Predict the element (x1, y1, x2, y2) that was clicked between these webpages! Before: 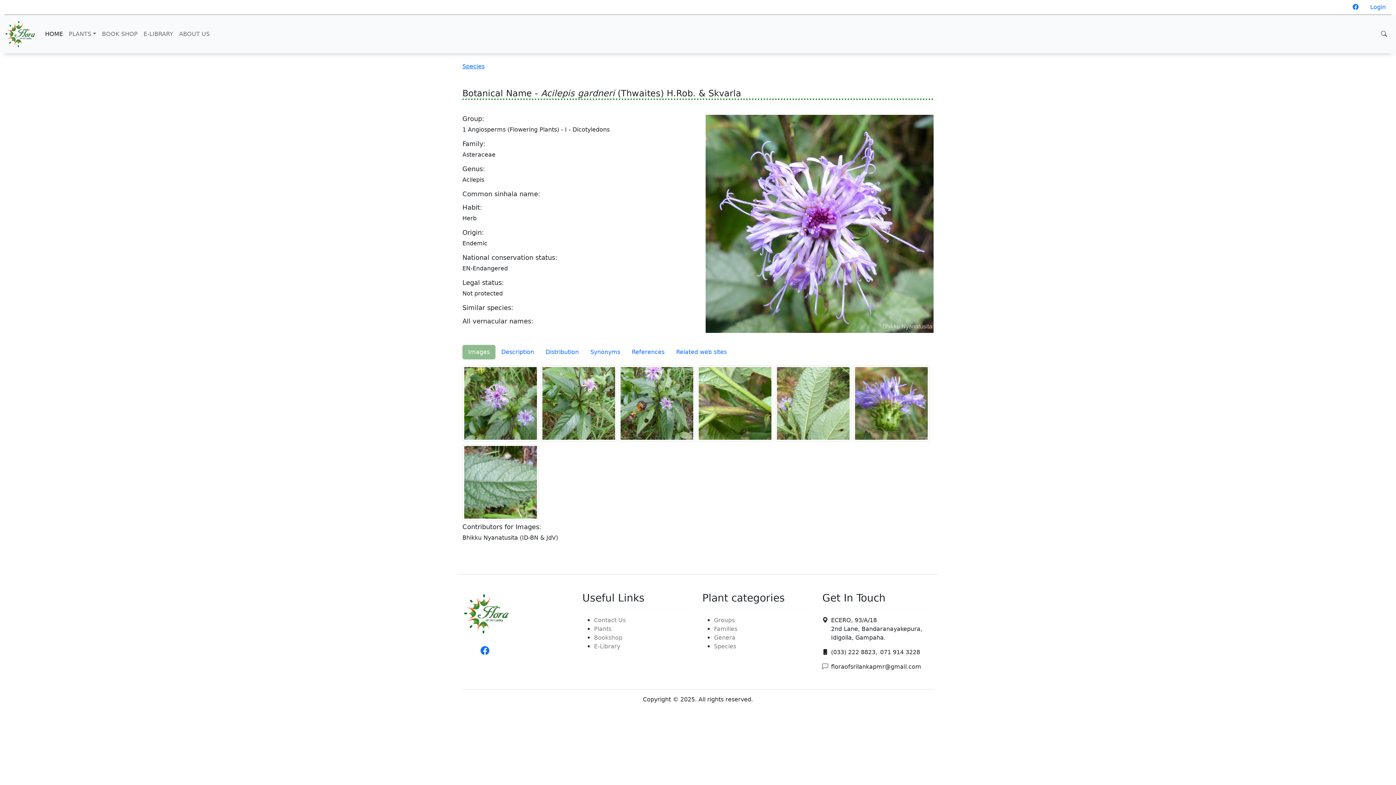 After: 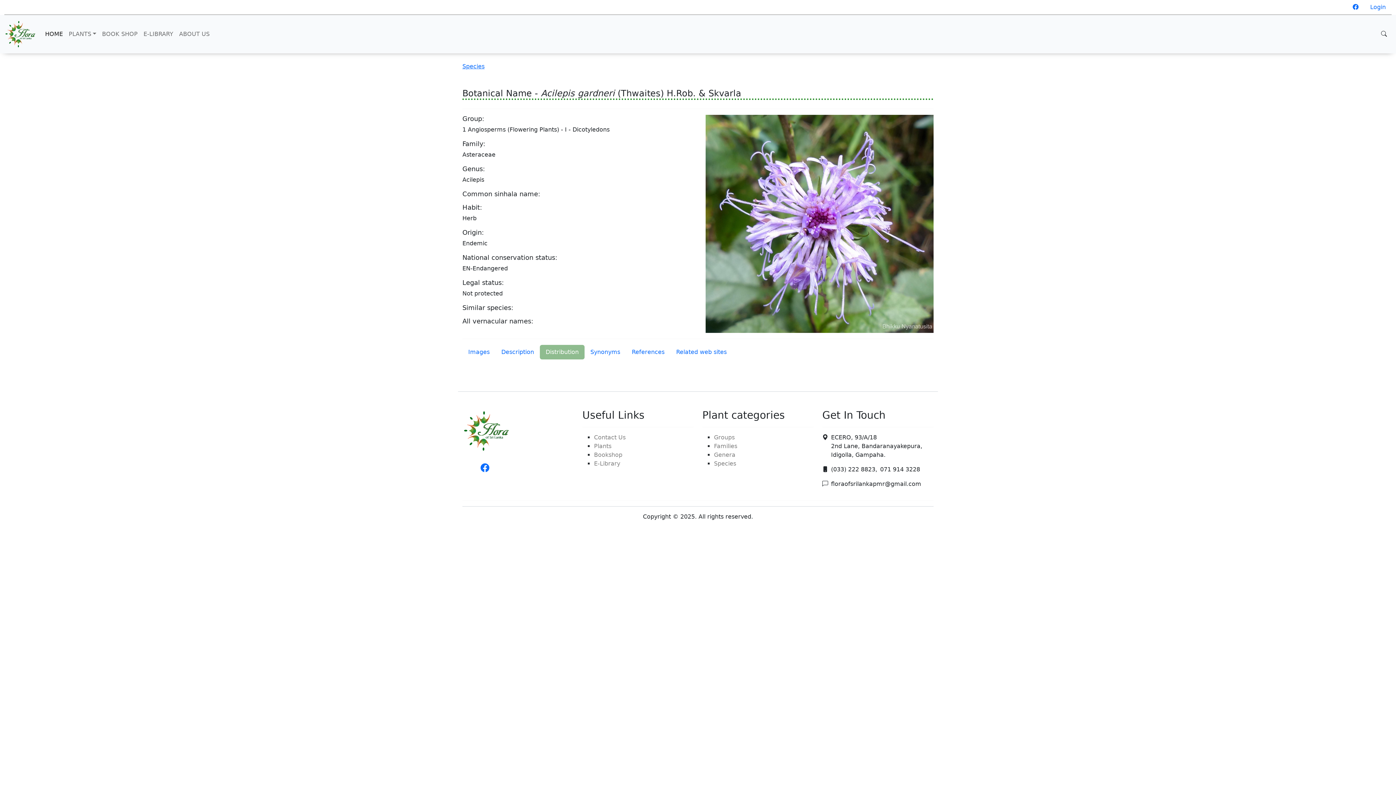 Action: bbox: (540, 345, 584, 359) label: Distribution